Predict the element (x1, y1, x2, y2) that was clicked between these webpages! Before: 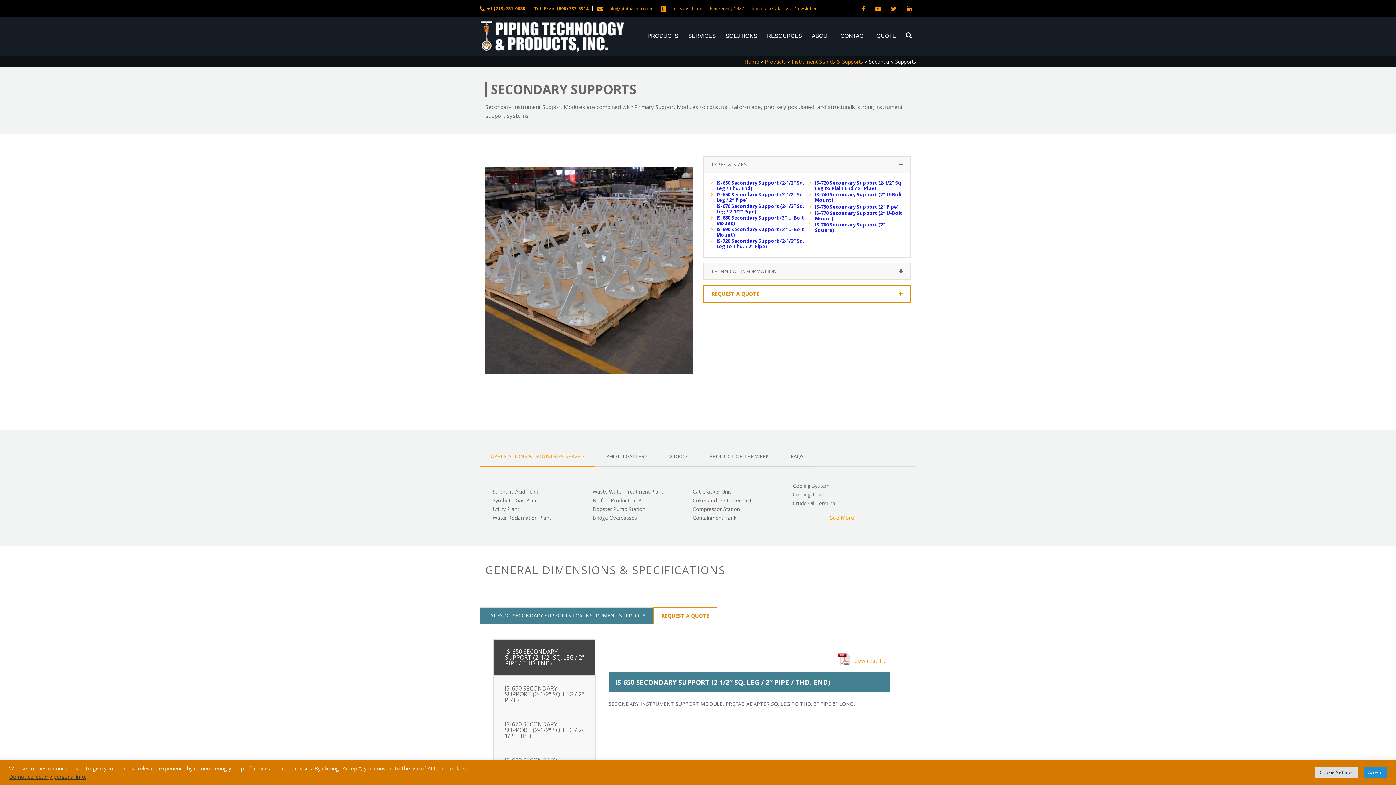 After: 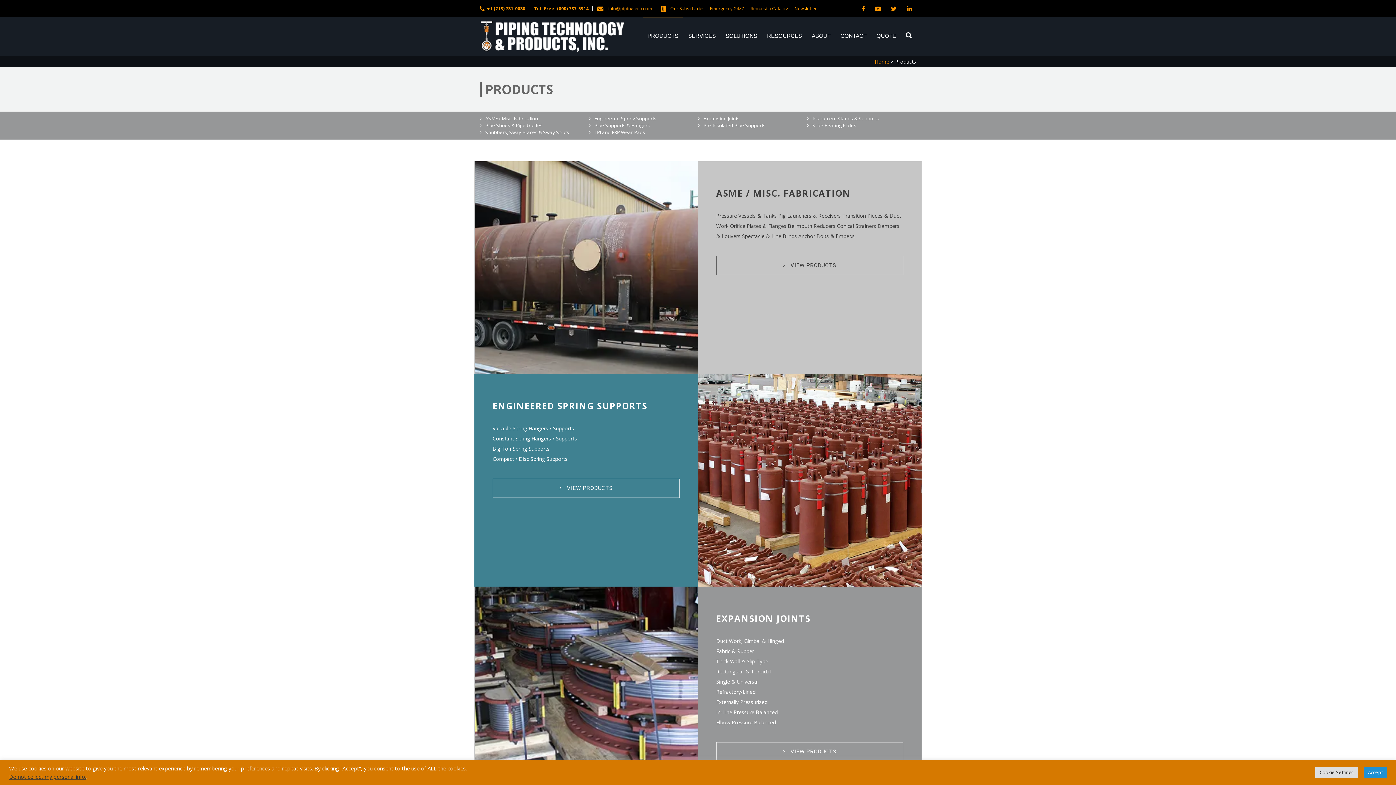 Action: label: PRODUCTS bbox: (643, 16, 682, 54)